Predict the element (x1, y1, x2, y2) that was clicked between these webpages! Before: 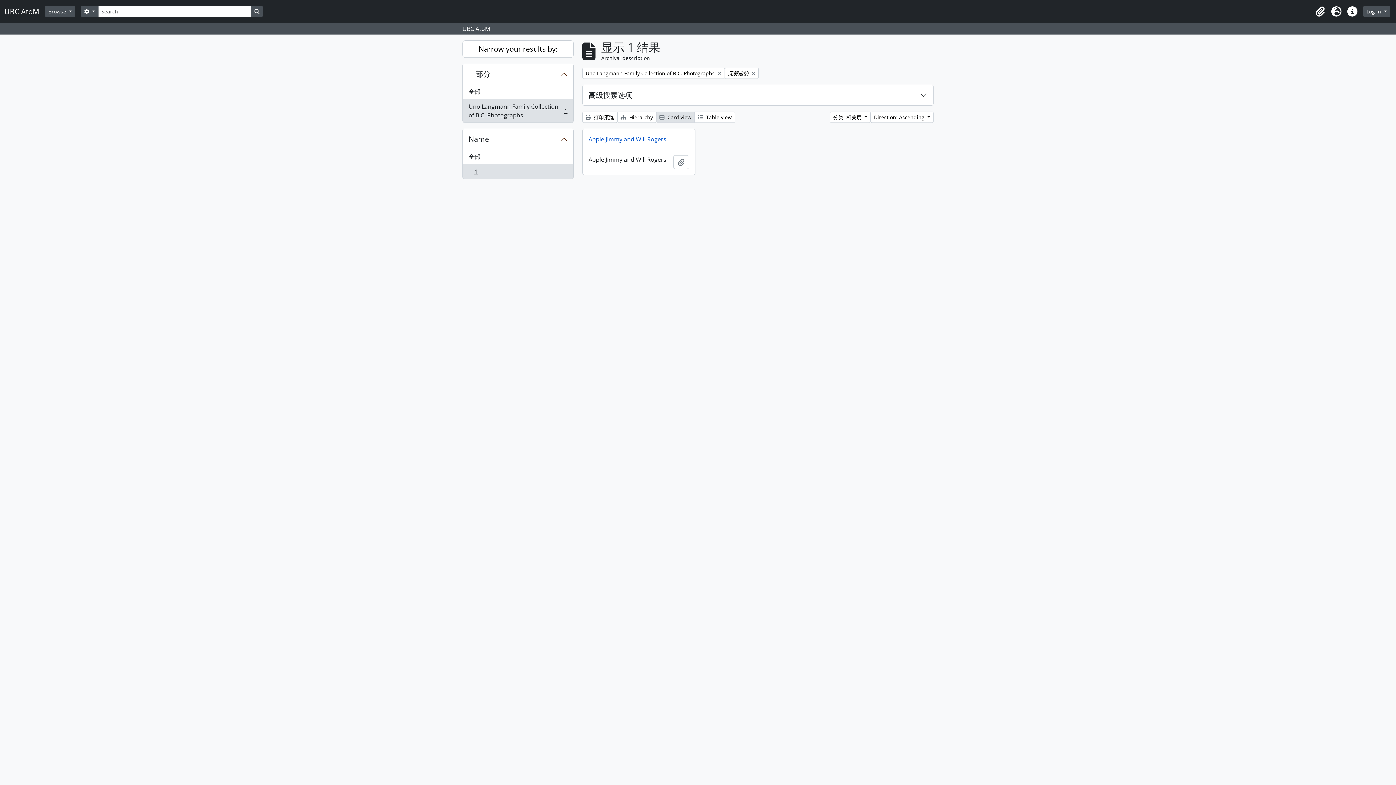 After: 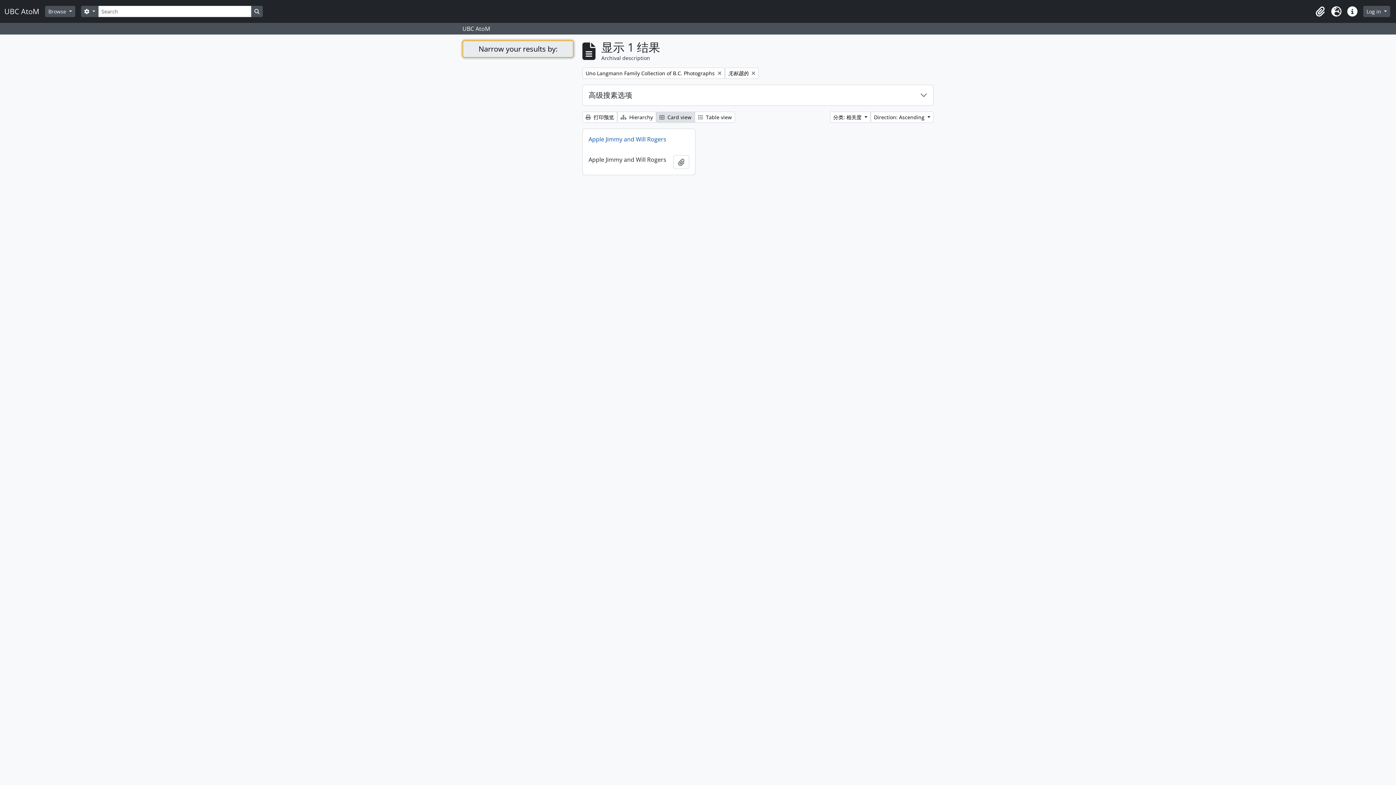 Action: label: Narrow your results by: bbox: (462, 40, 573, 57)